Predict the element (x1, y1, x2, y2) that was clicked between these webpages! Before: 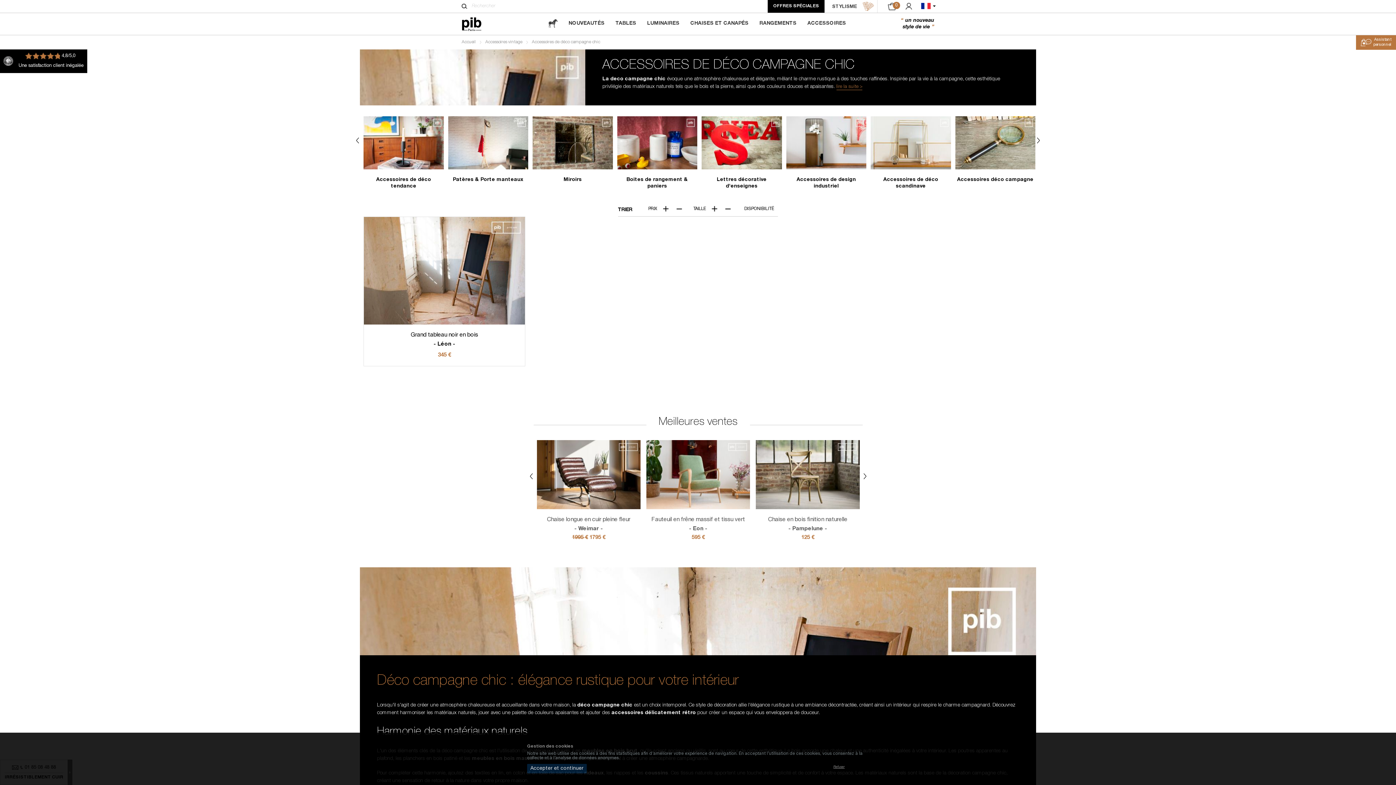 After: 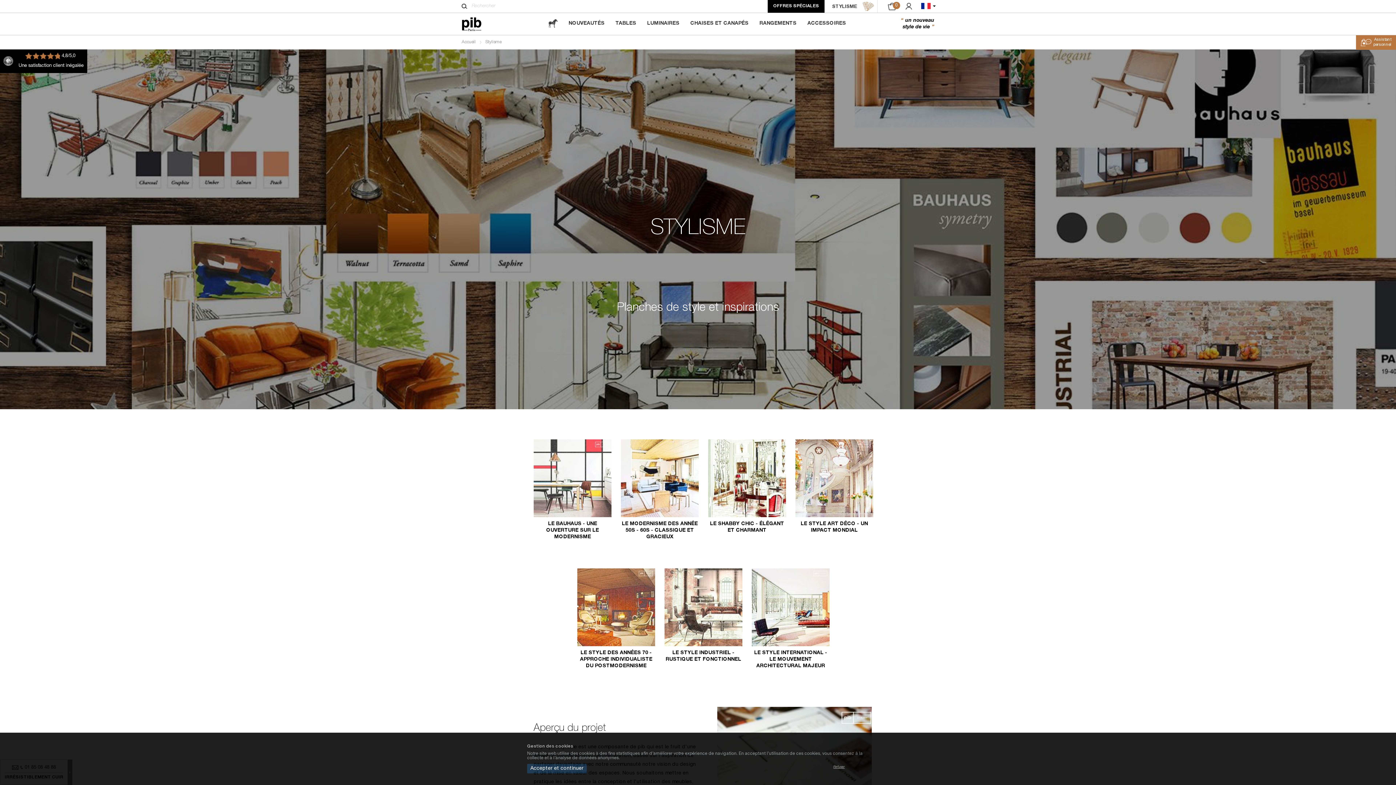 Action: label: STYLISME bbox: (825, 0, 877, 12)